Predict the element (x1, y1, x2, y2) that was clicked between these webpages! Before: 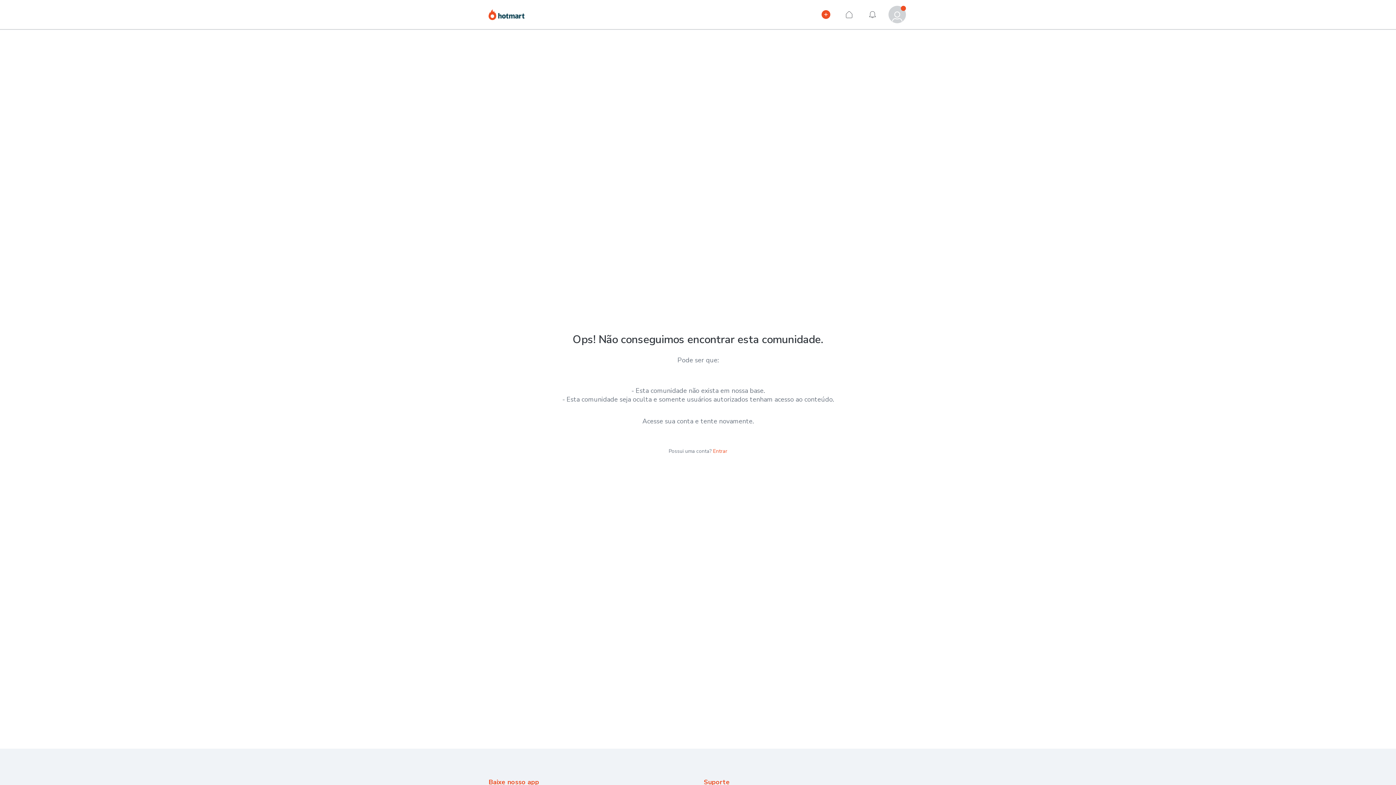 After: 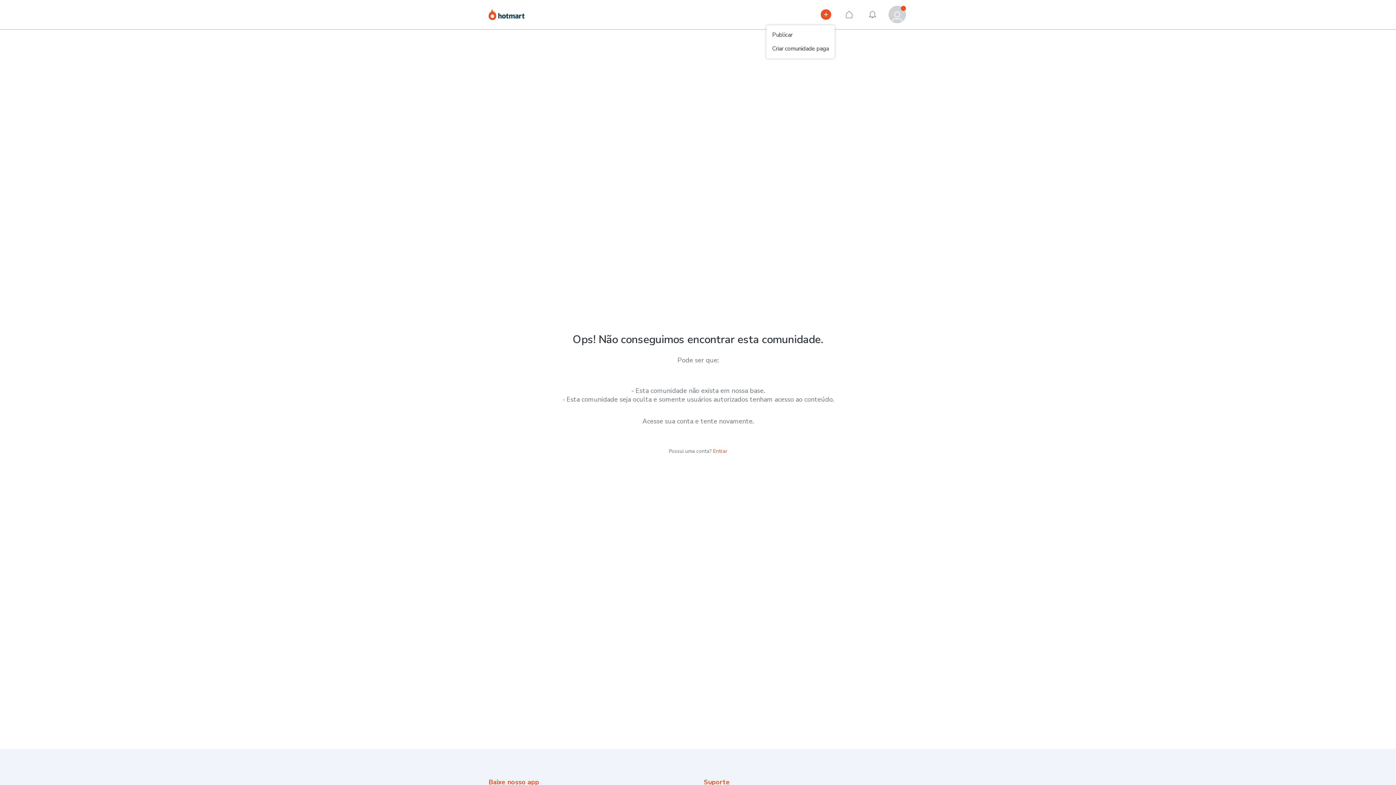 Action: label: Publicar

Publicar bbox: (817, 5, 834, 23)